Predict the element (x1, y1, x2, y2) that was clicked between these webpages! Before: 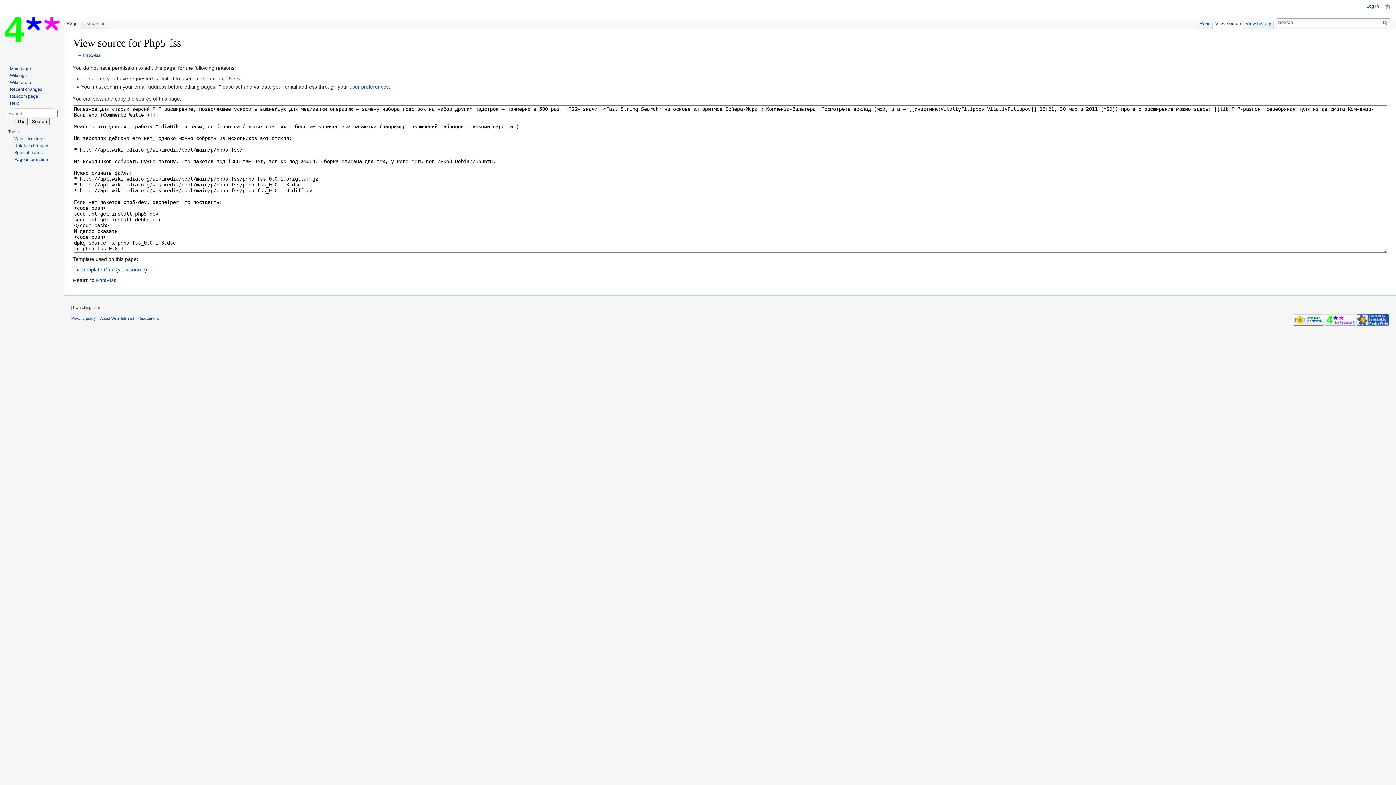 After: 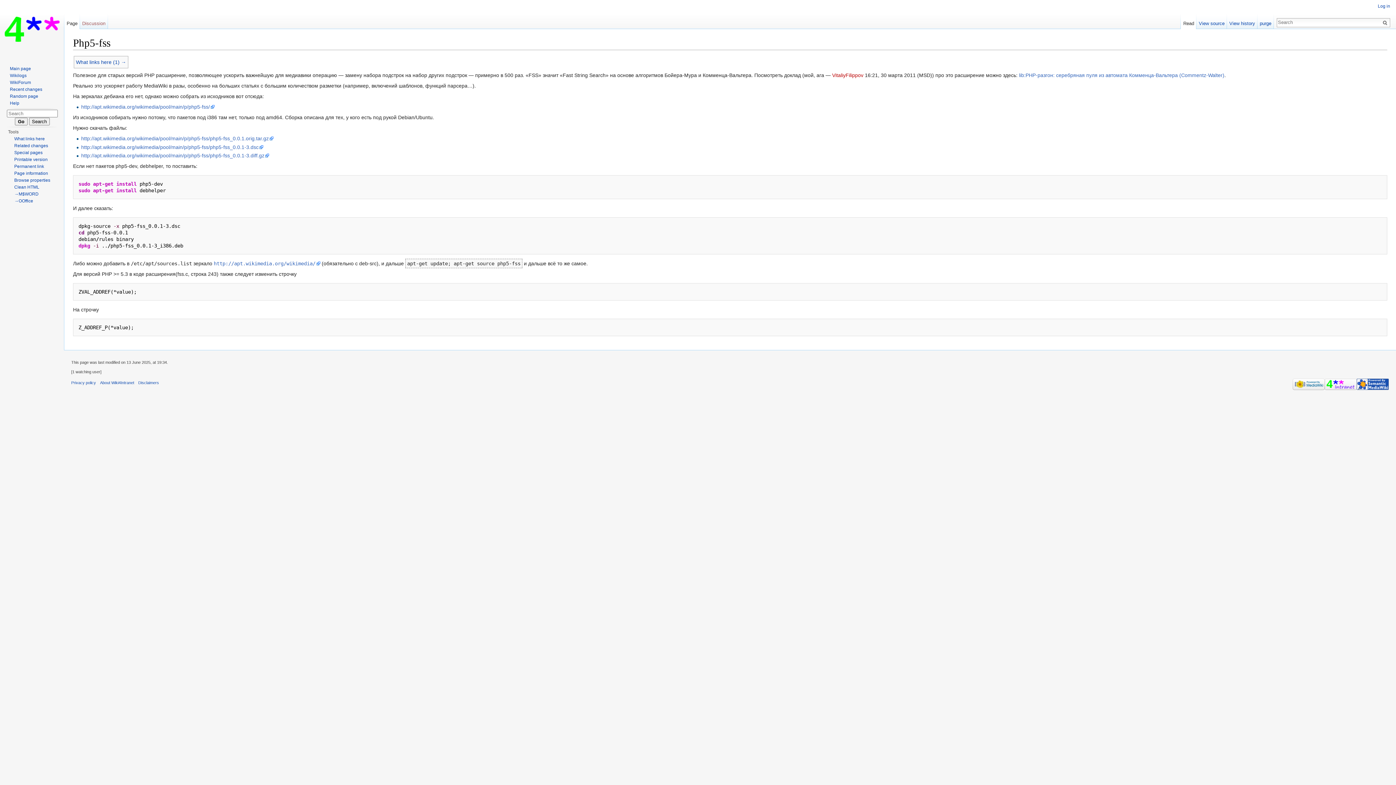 Action: label: Php5-fss bbox: (96, 277, 116, 283)